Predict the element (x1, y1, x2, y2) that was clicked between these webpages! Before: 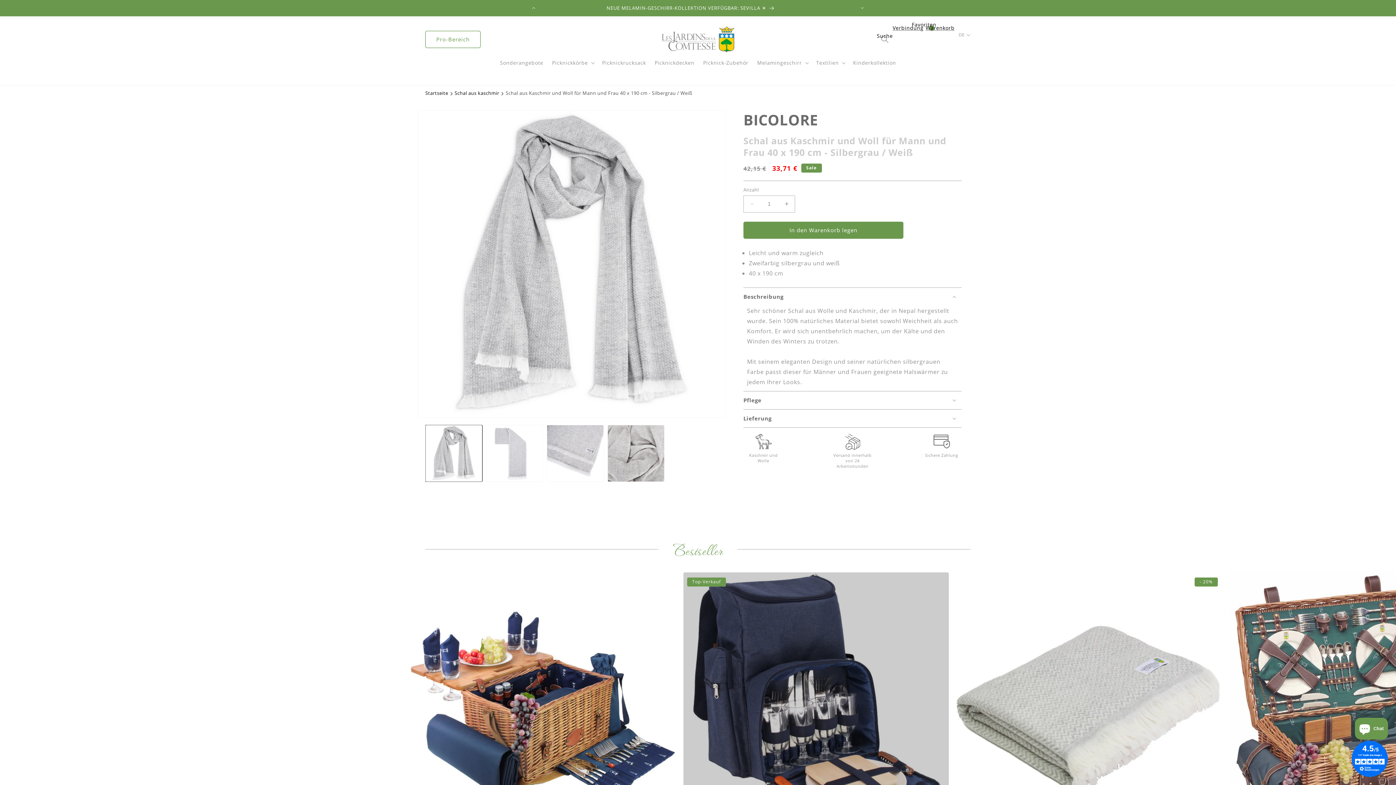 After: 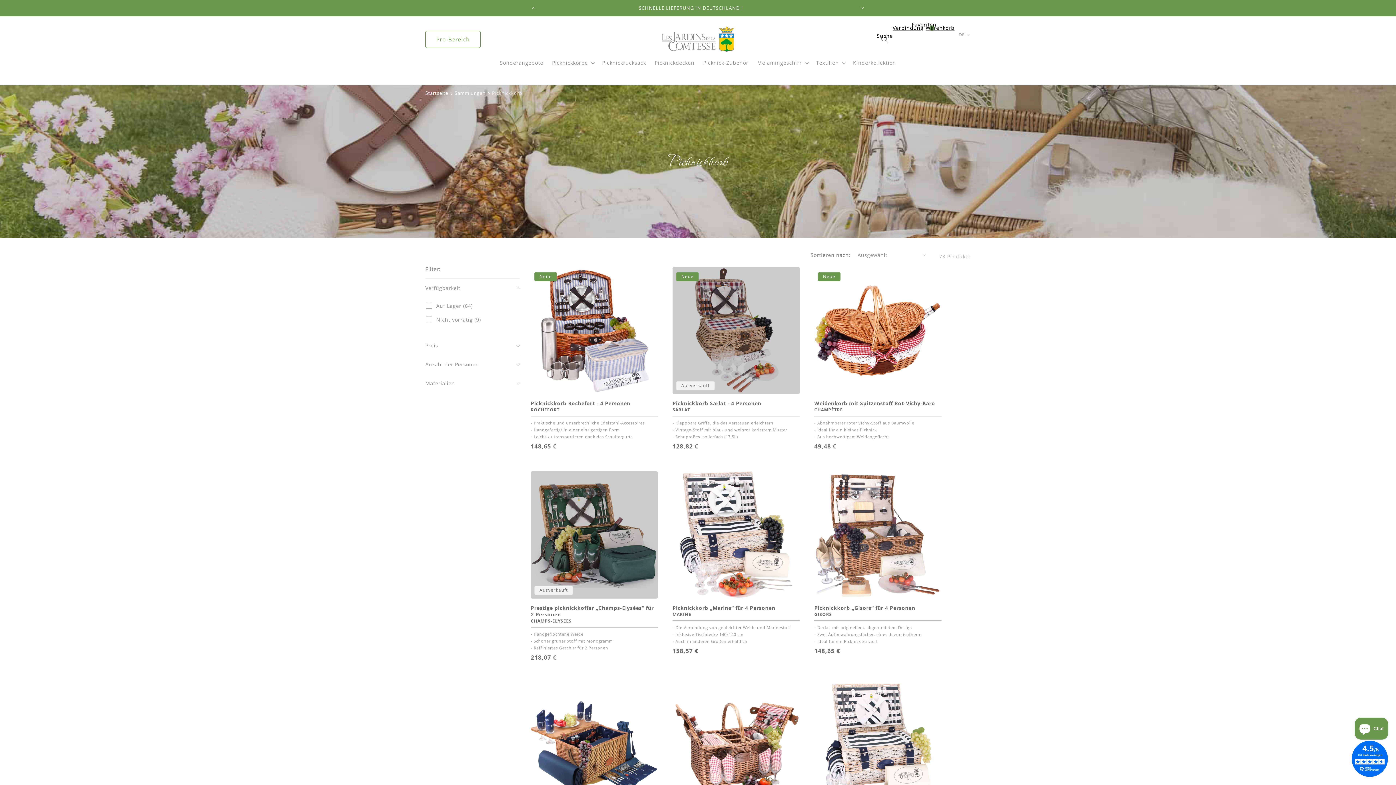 Action: label: Picknickkörbe bbox: (552, 59, 588, 66)